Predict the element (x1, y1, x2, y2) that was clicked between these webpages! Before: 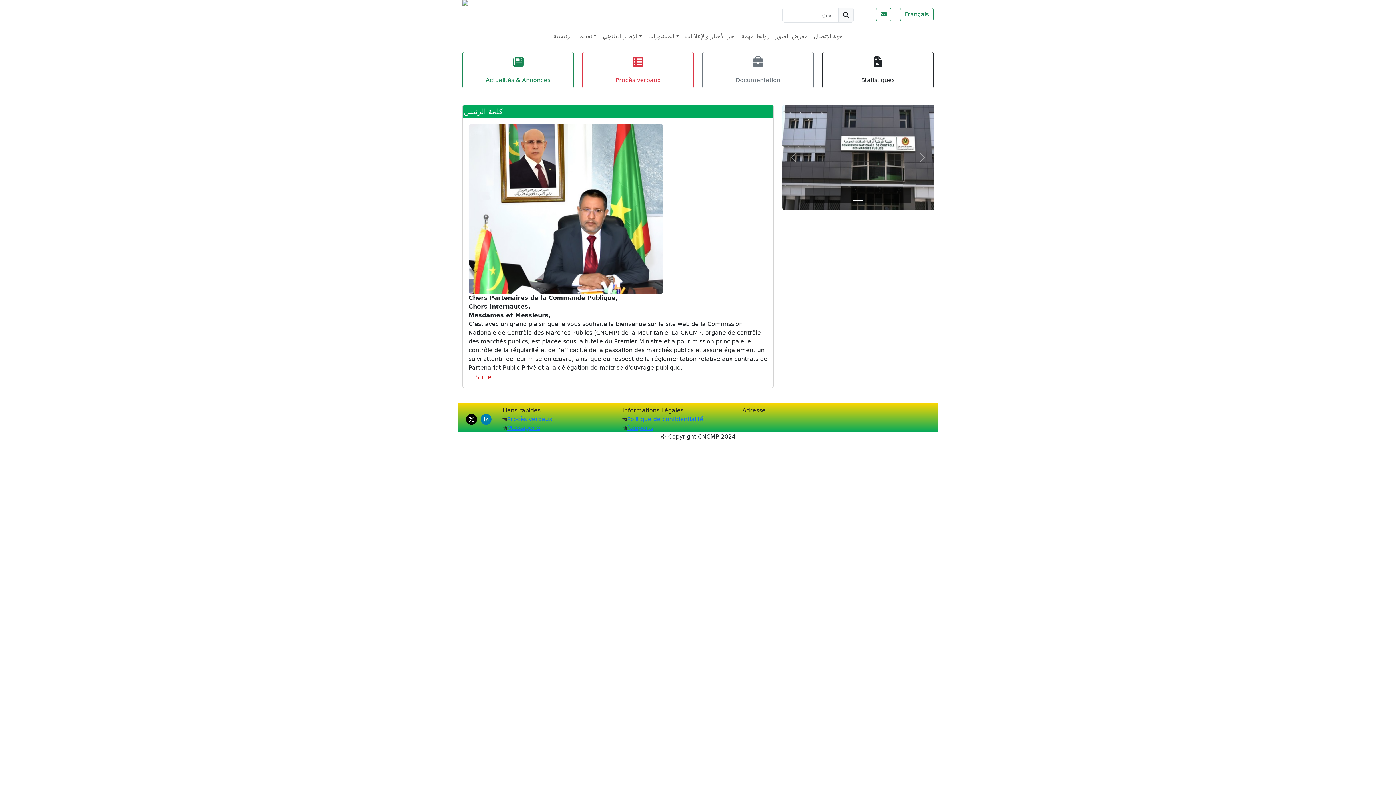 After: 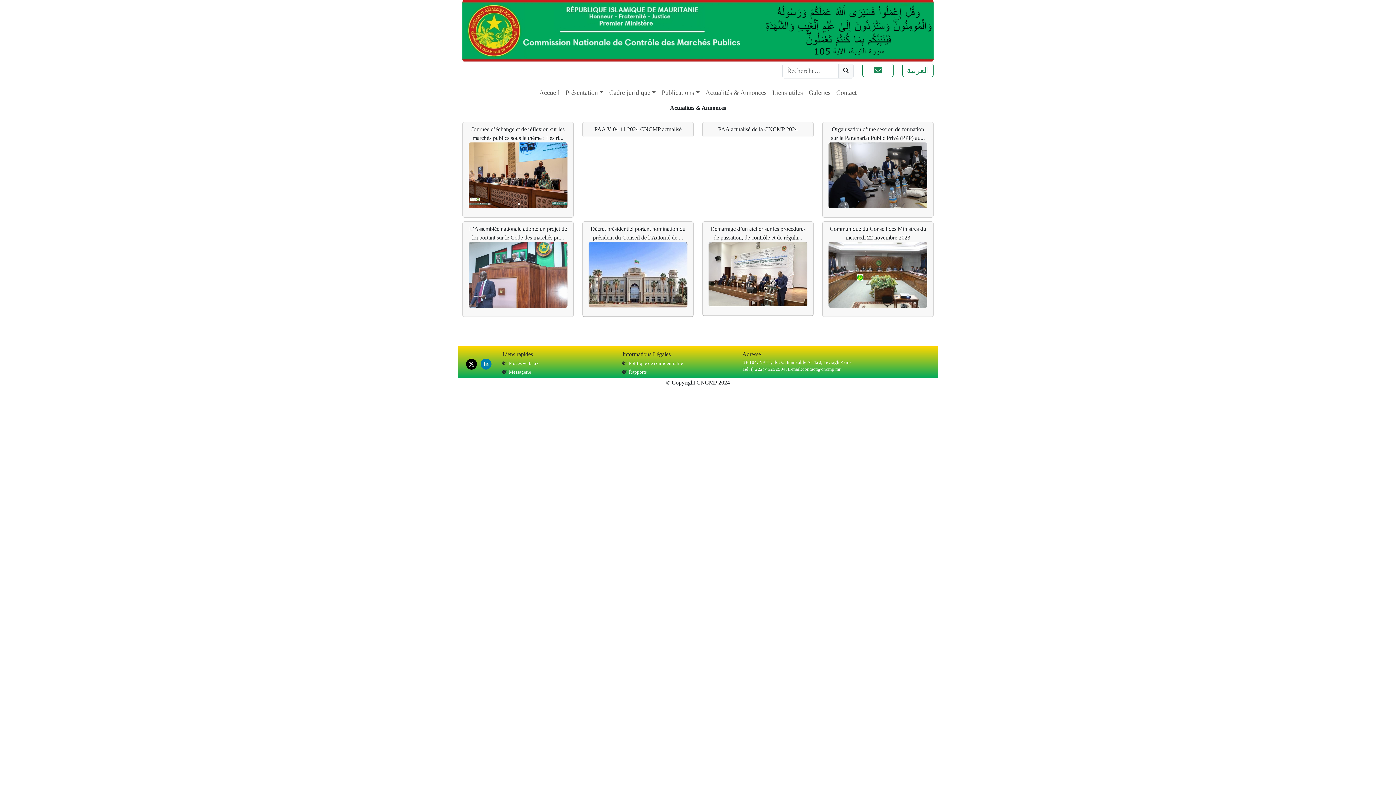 Action: bbox: (462, 52, 573, 88) label: Actualités & Annonces